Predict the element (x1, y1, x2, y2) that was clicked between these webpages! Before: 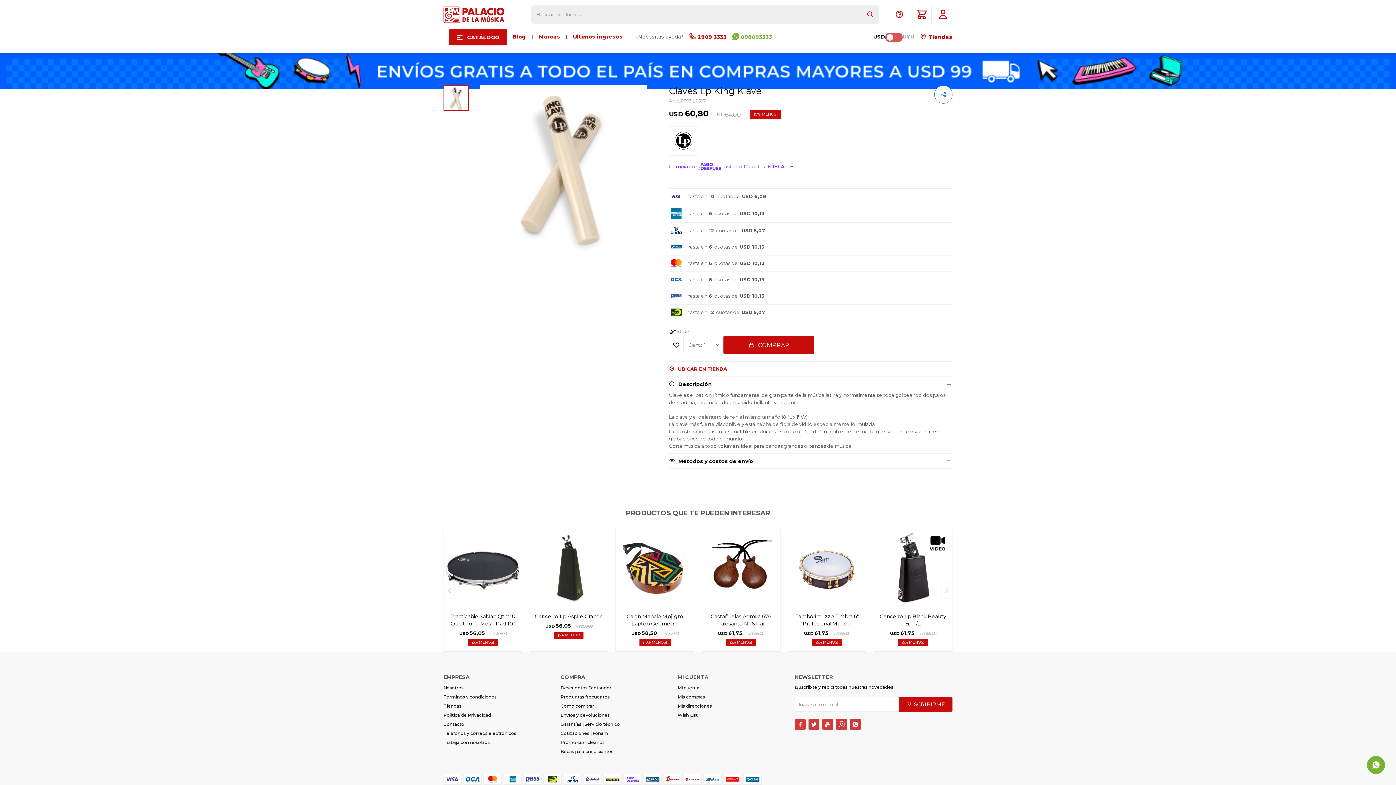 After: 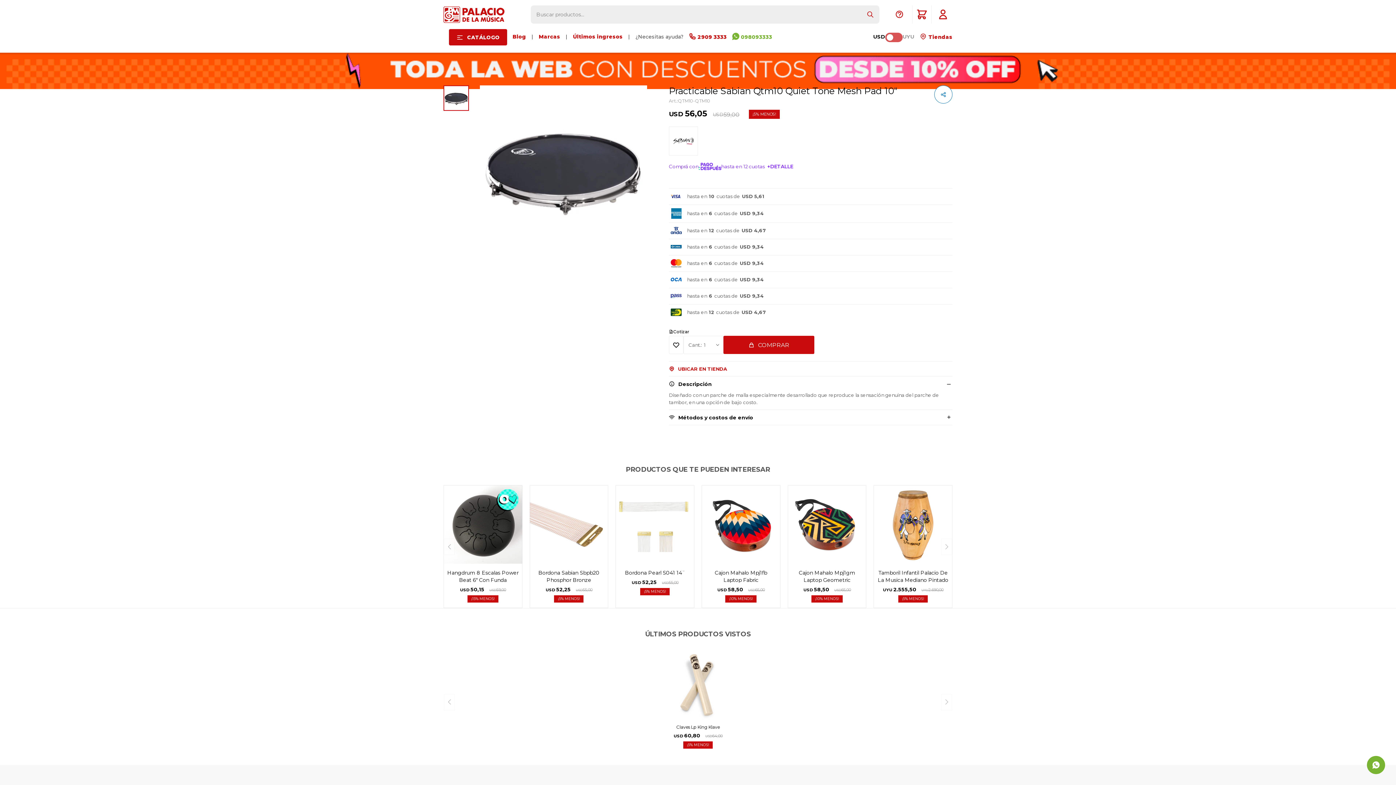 Action: bbox: (443, 529, 522, 607)